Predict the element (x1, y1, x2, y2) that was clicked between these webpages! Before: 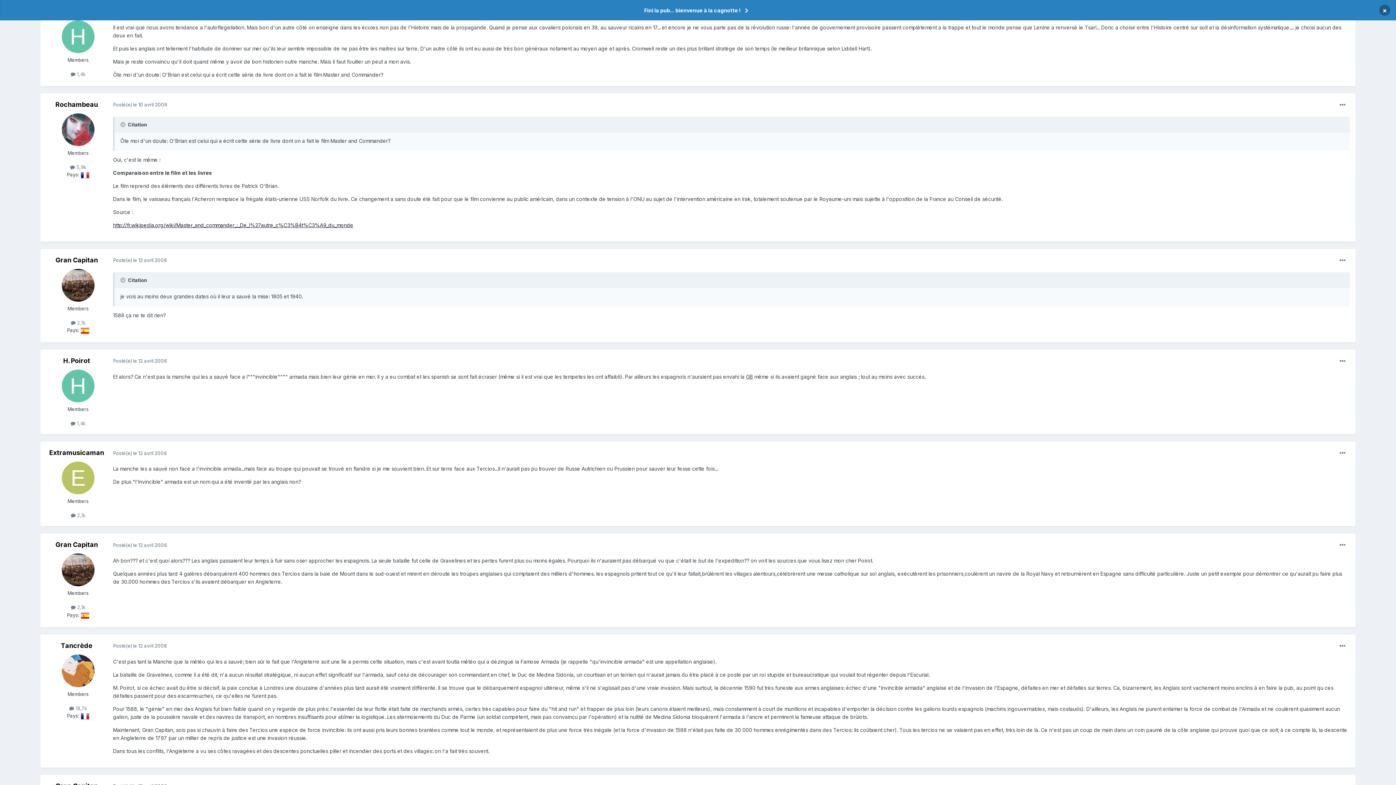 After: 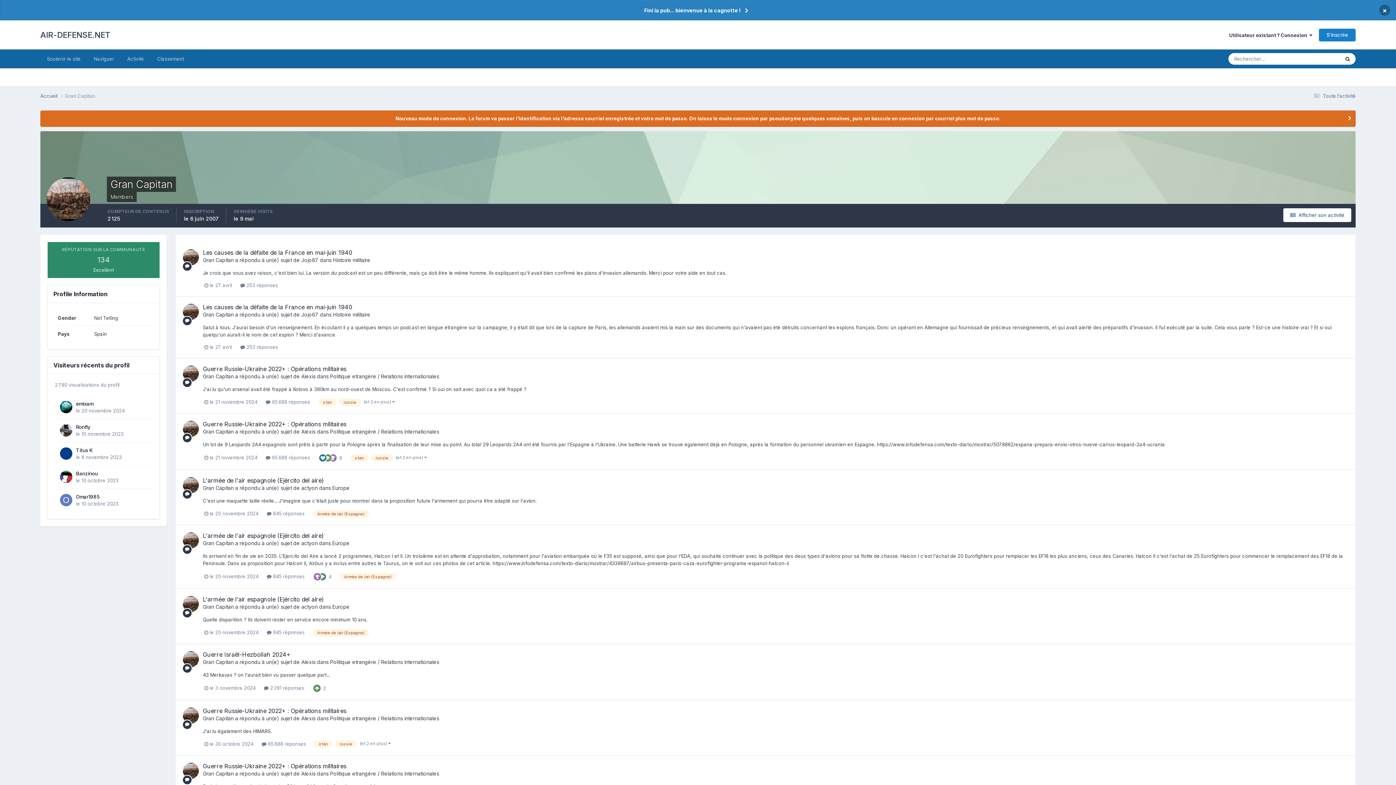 Action: bbox: (61, 553, 94, 586)